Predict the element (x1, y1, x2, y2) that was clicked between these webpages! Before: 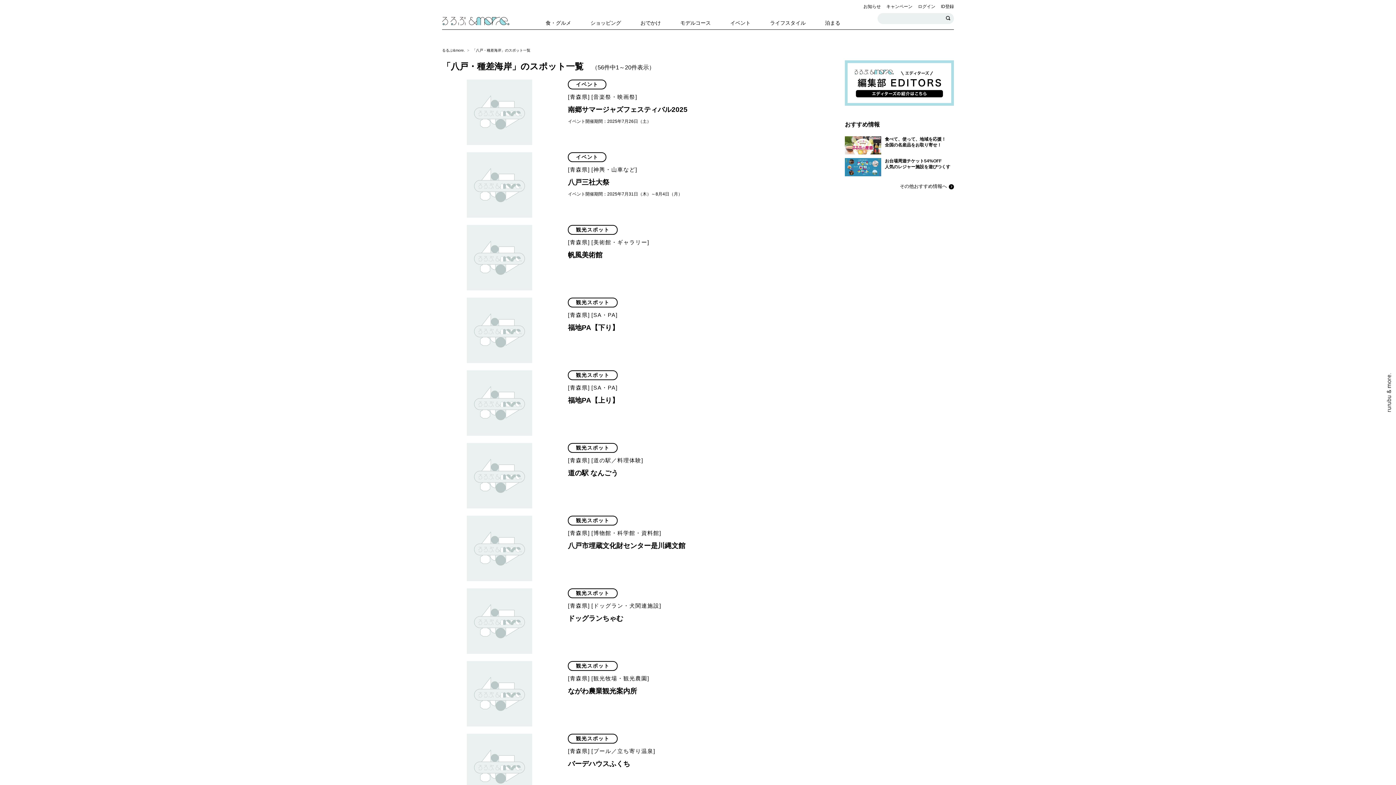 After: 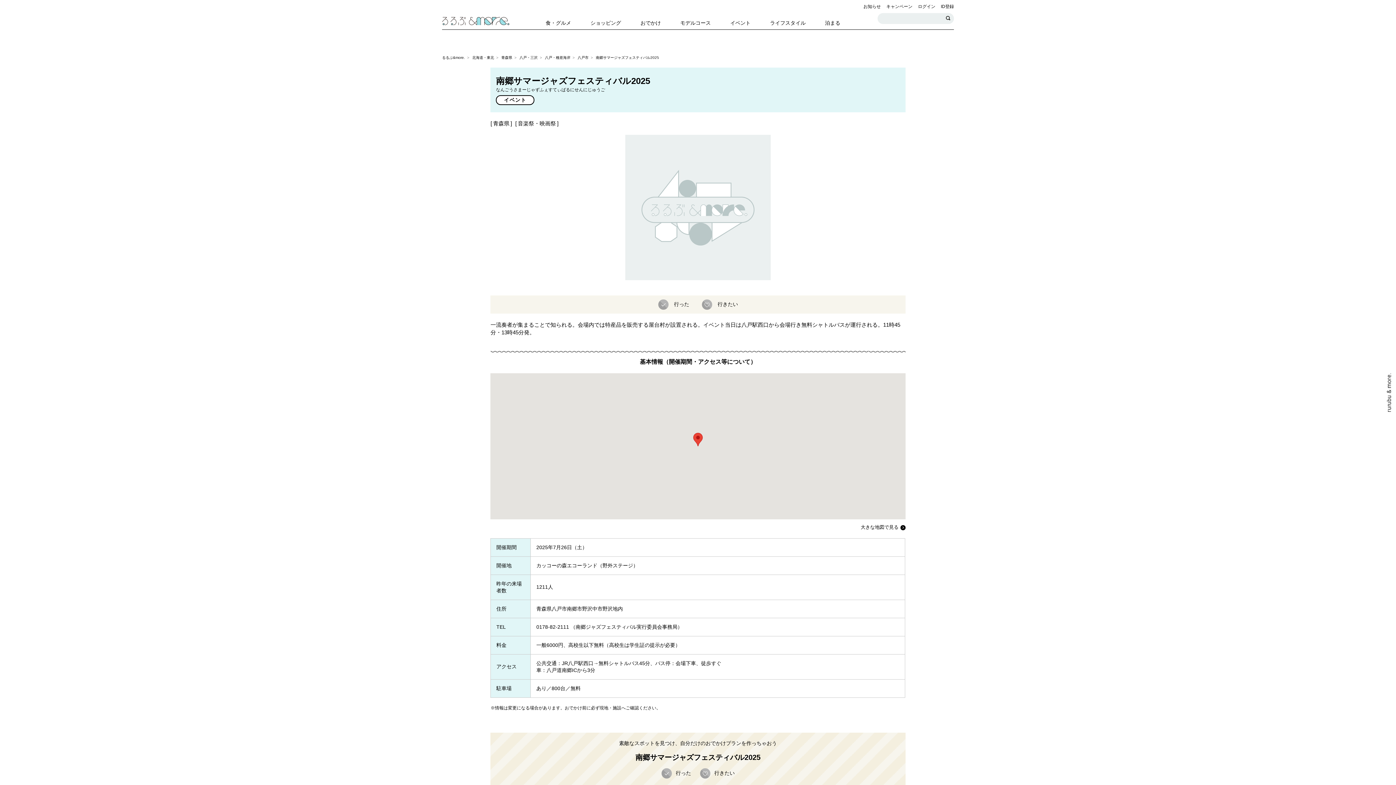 Action: label: イベント
[青森県] [音楽祭・映画祭]
南郷サマージャズフェスティバル2025

イベント開催期間：2025年7月26日（土） bbox: (442, 79, 808, 145)